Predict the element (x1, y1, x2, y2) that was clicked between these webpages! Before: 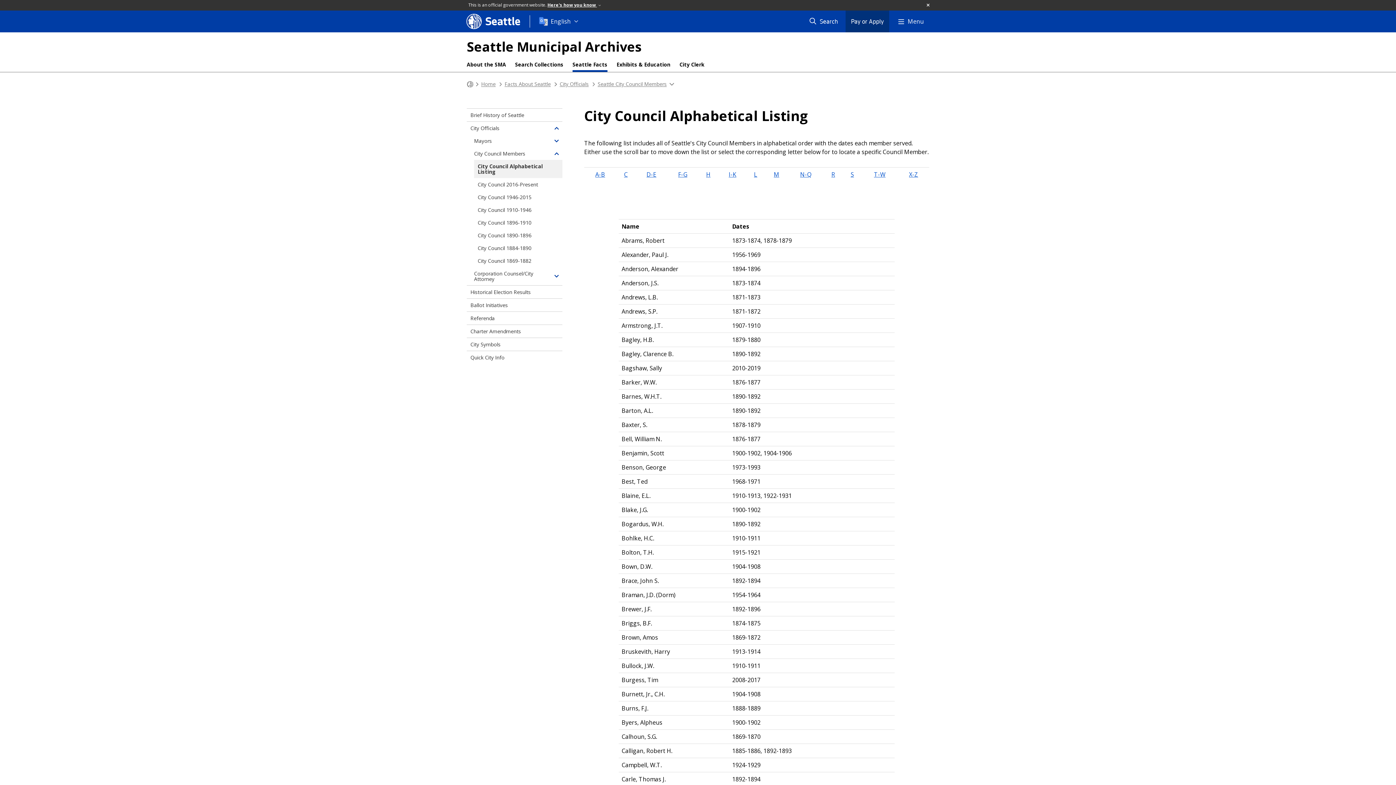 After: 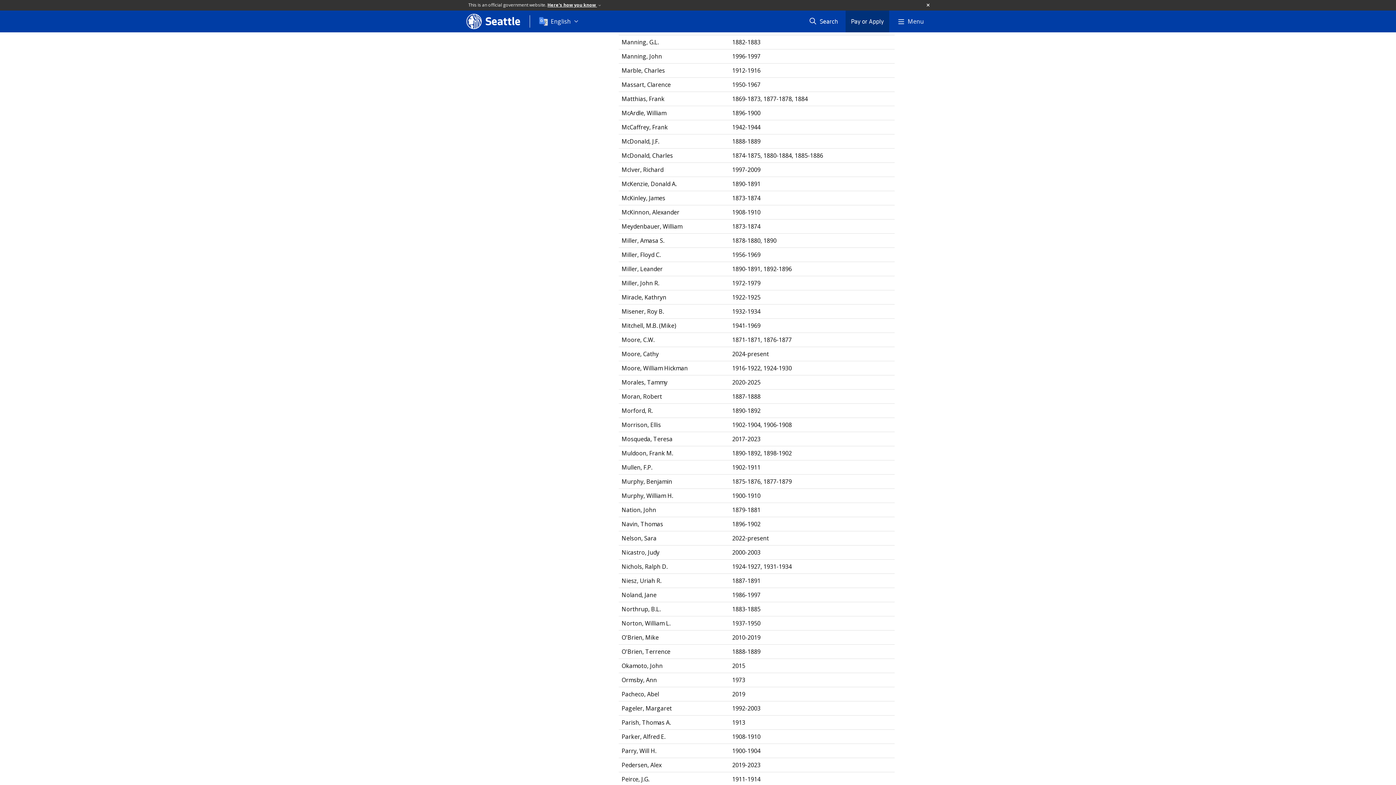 Action: label: M bbox: (774, 170, 779, 178)